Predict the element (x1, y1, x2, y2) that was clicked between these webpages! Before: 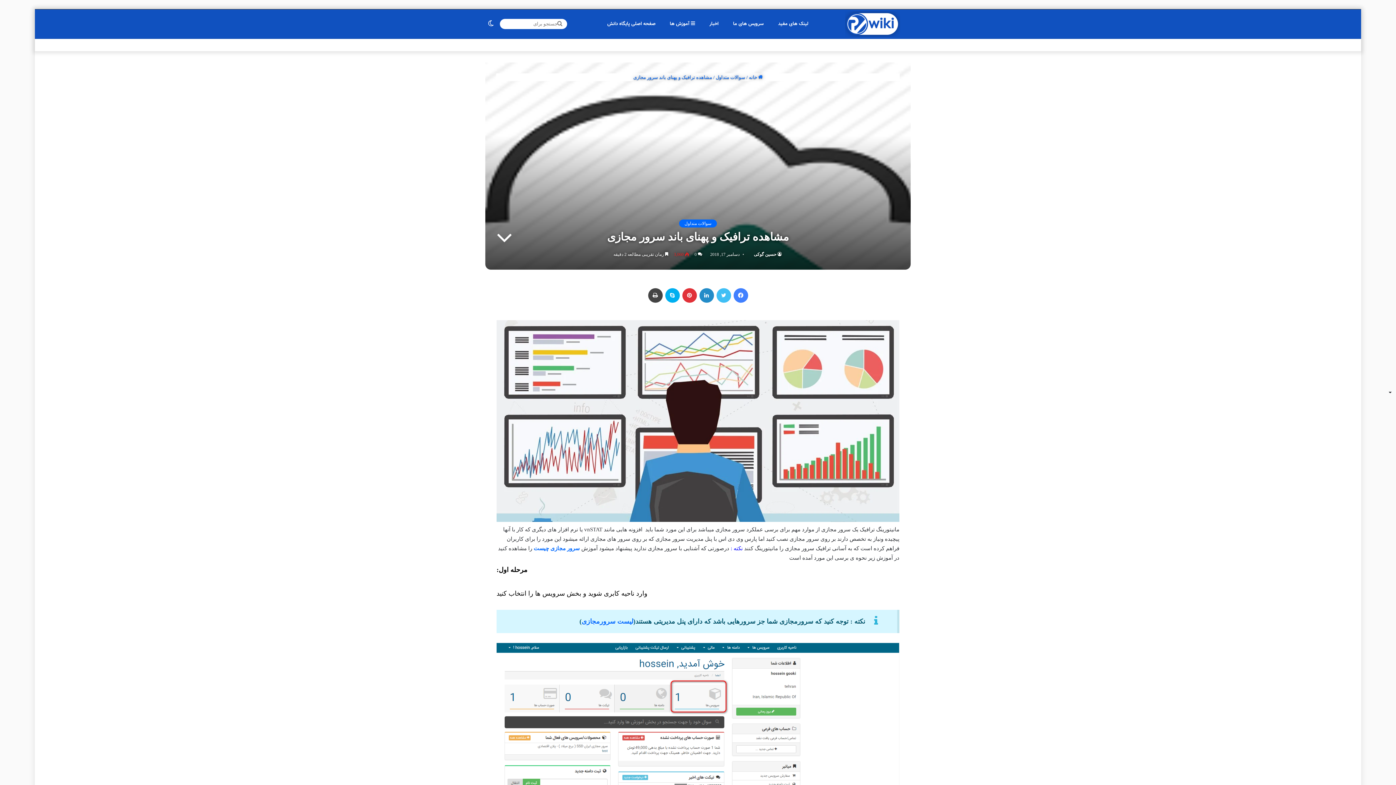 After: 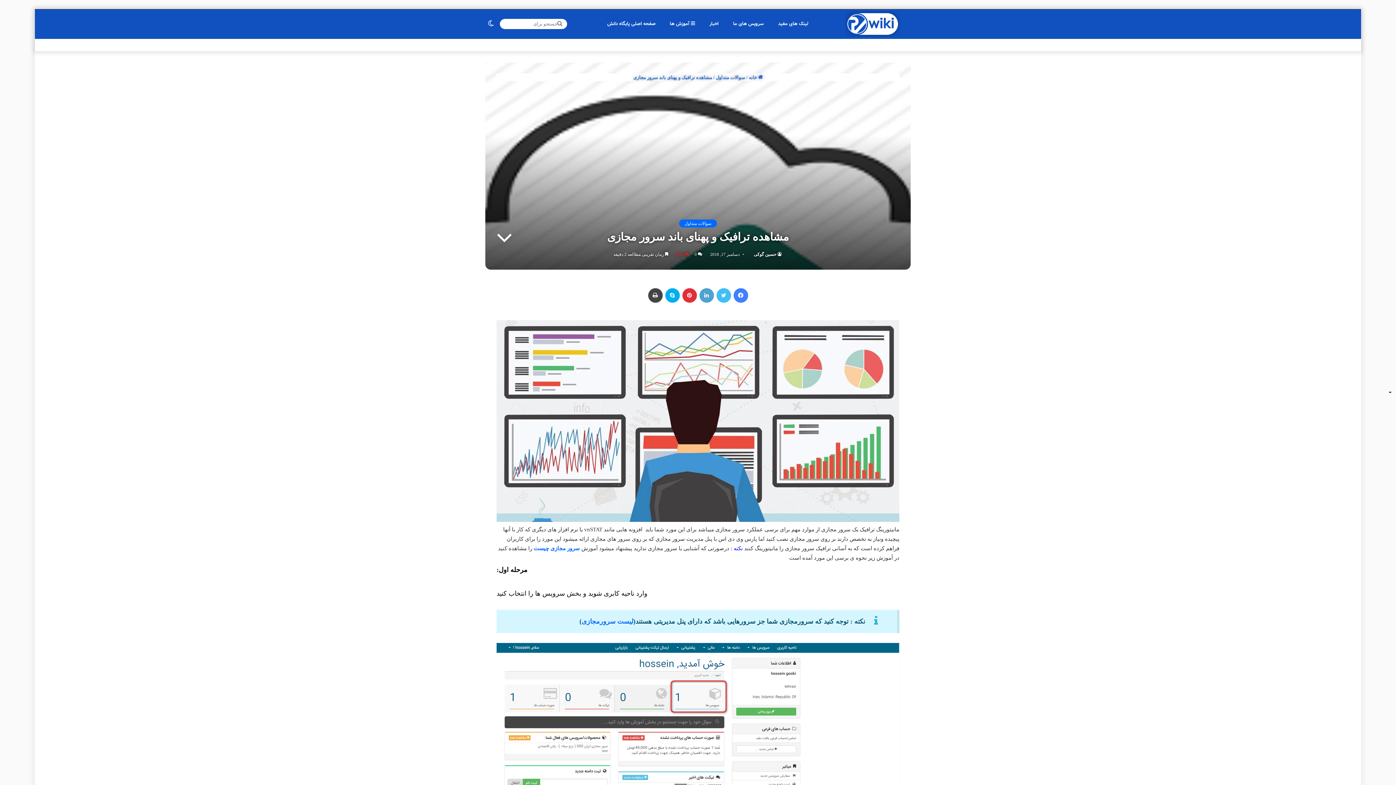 Action: bbox: (699, 288, 714, 302) label: لینکداین